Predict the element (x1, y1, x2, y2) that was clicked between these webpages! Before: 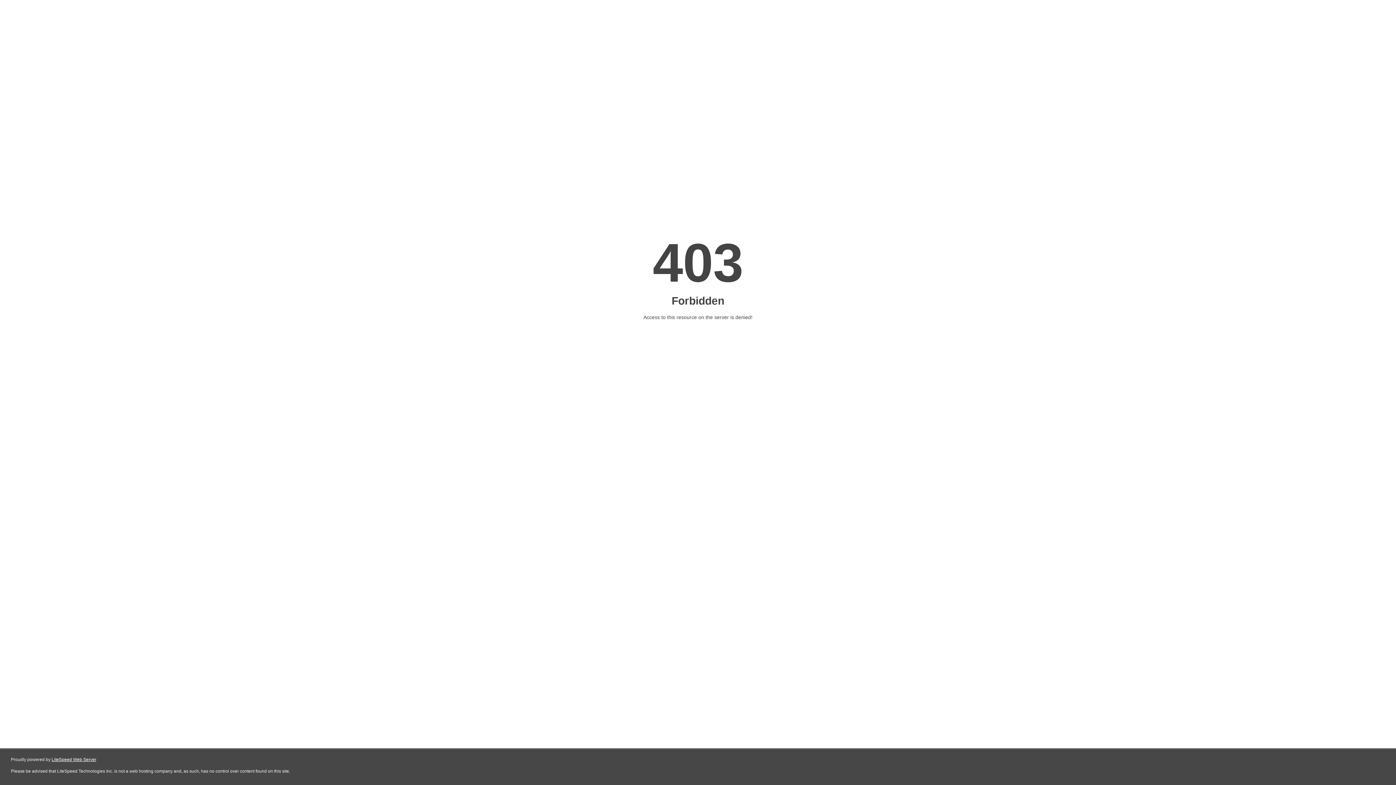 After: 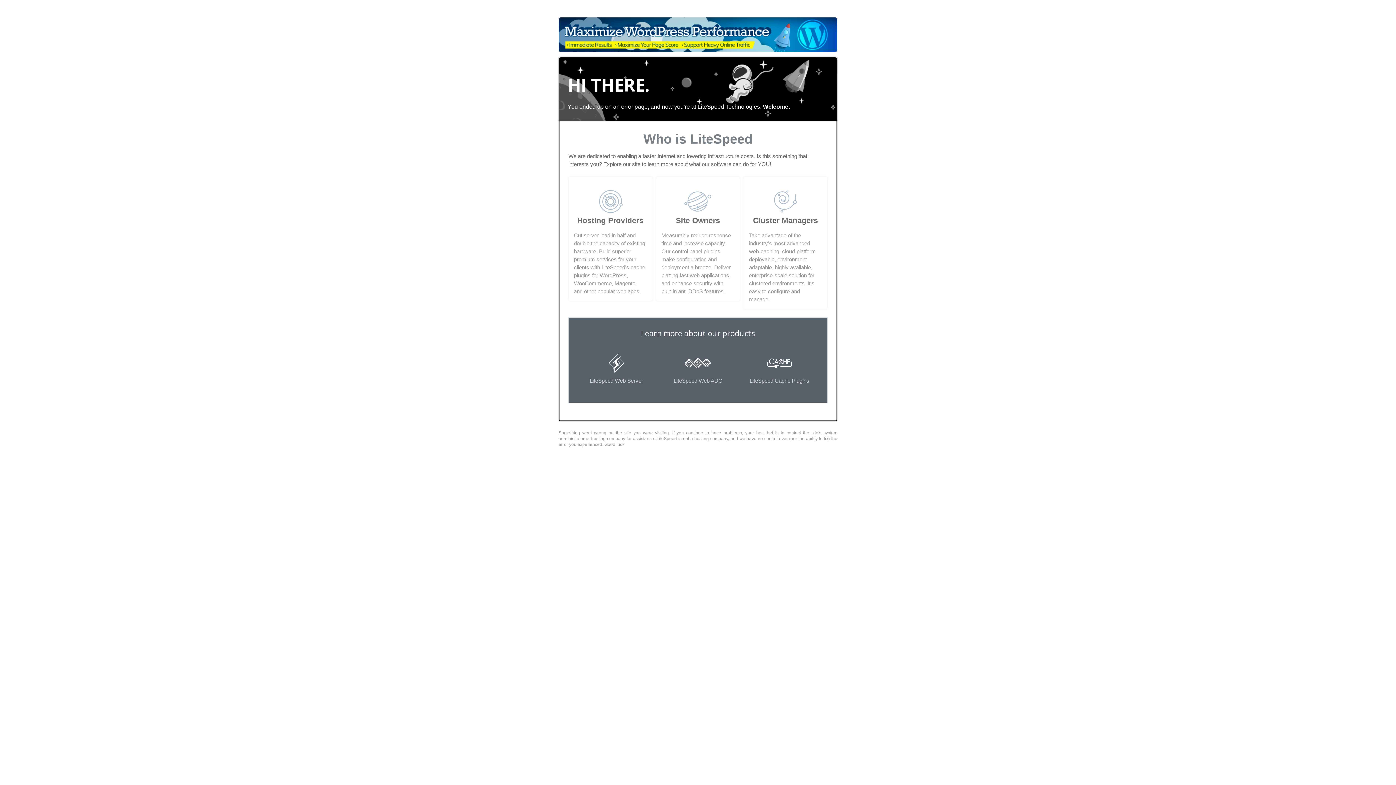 Action: label: LiteSpeed Web Server bbox: (51, 757, 96, 762)